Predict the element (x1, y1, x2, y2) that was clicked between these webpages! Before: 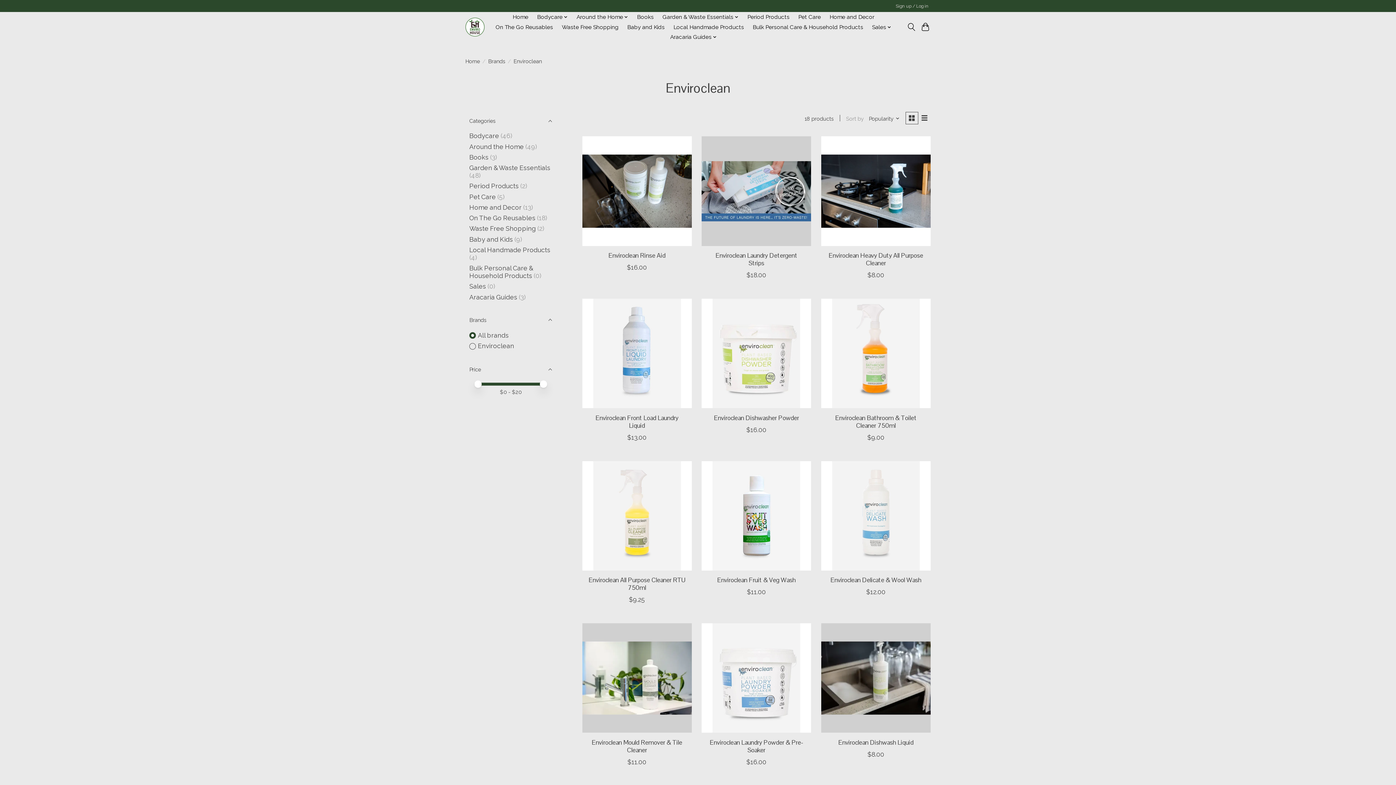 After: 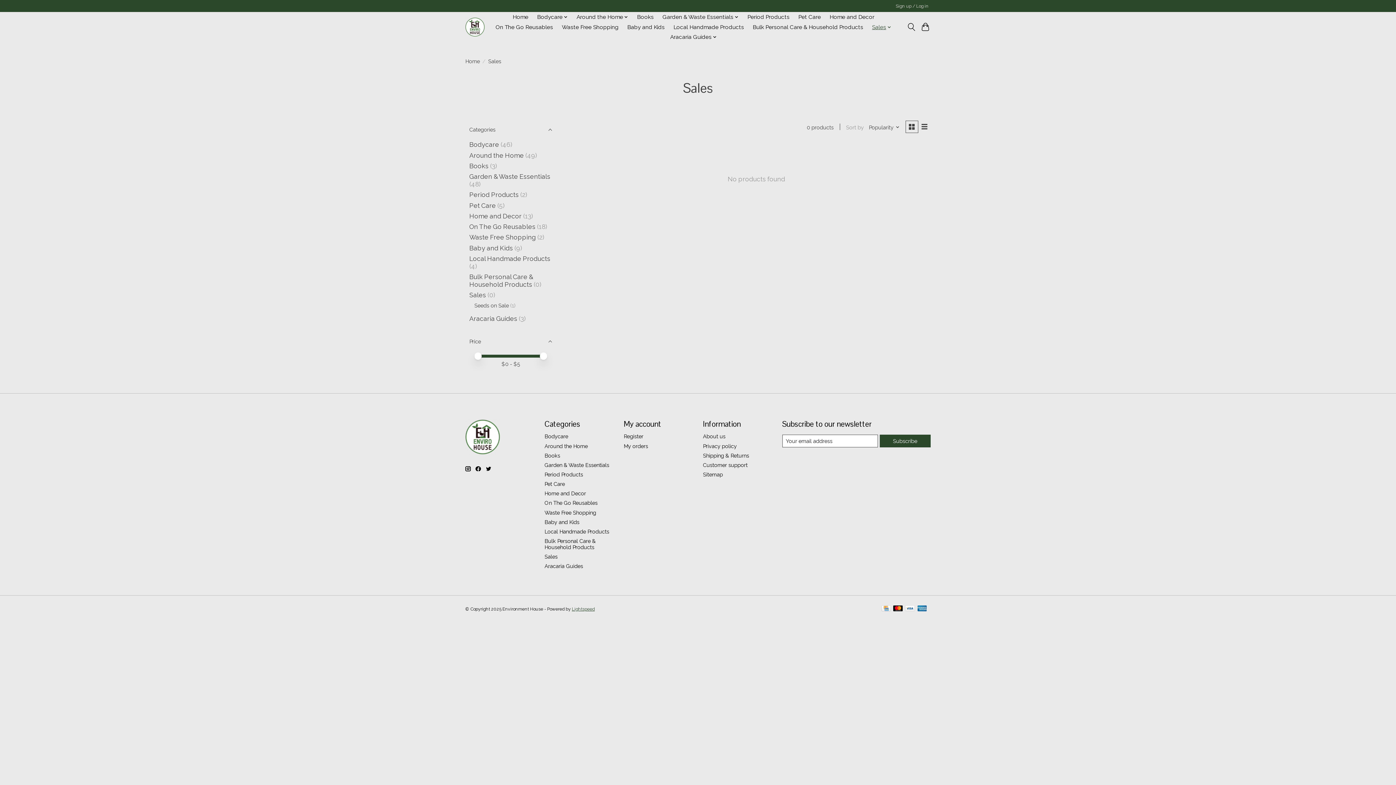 Action: label: Sales bbox: (869, 22, 894, 32)